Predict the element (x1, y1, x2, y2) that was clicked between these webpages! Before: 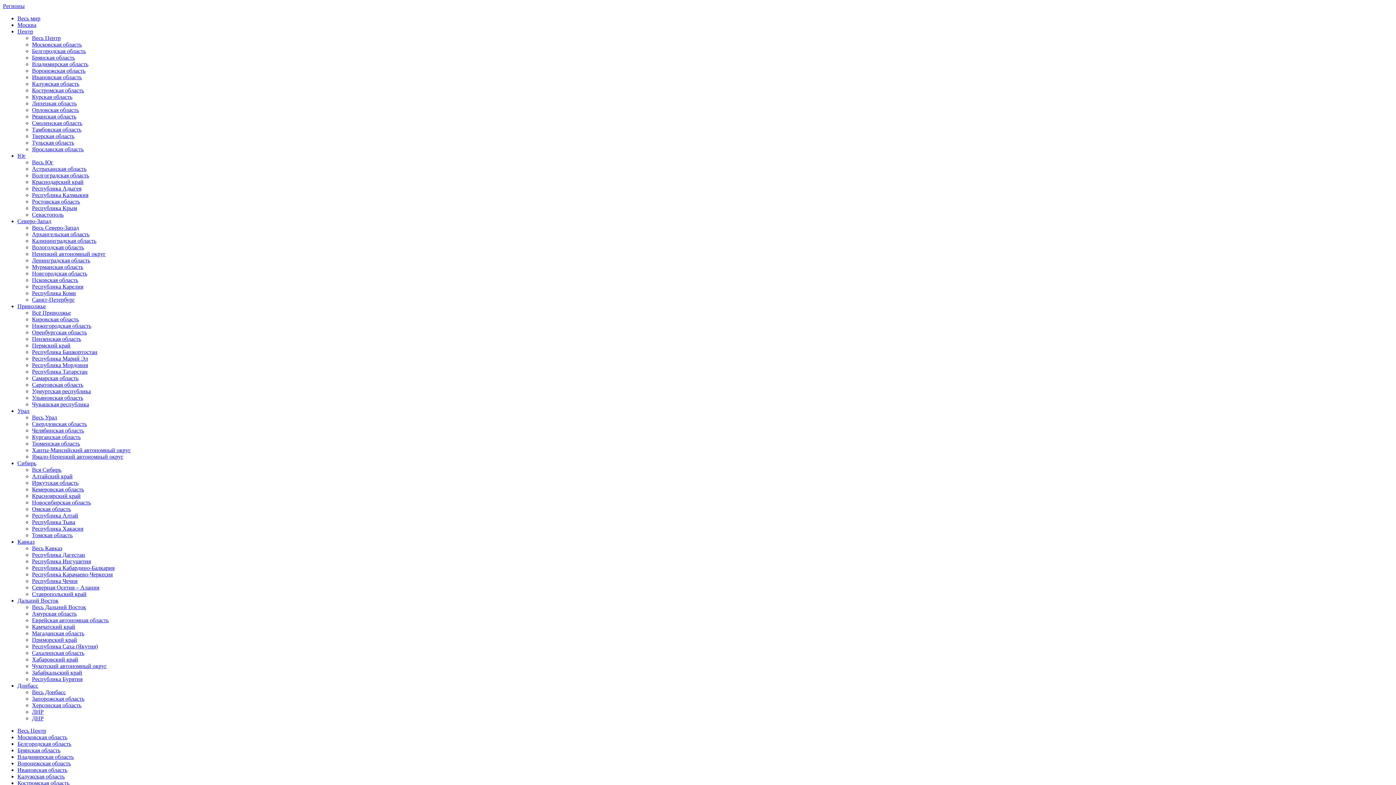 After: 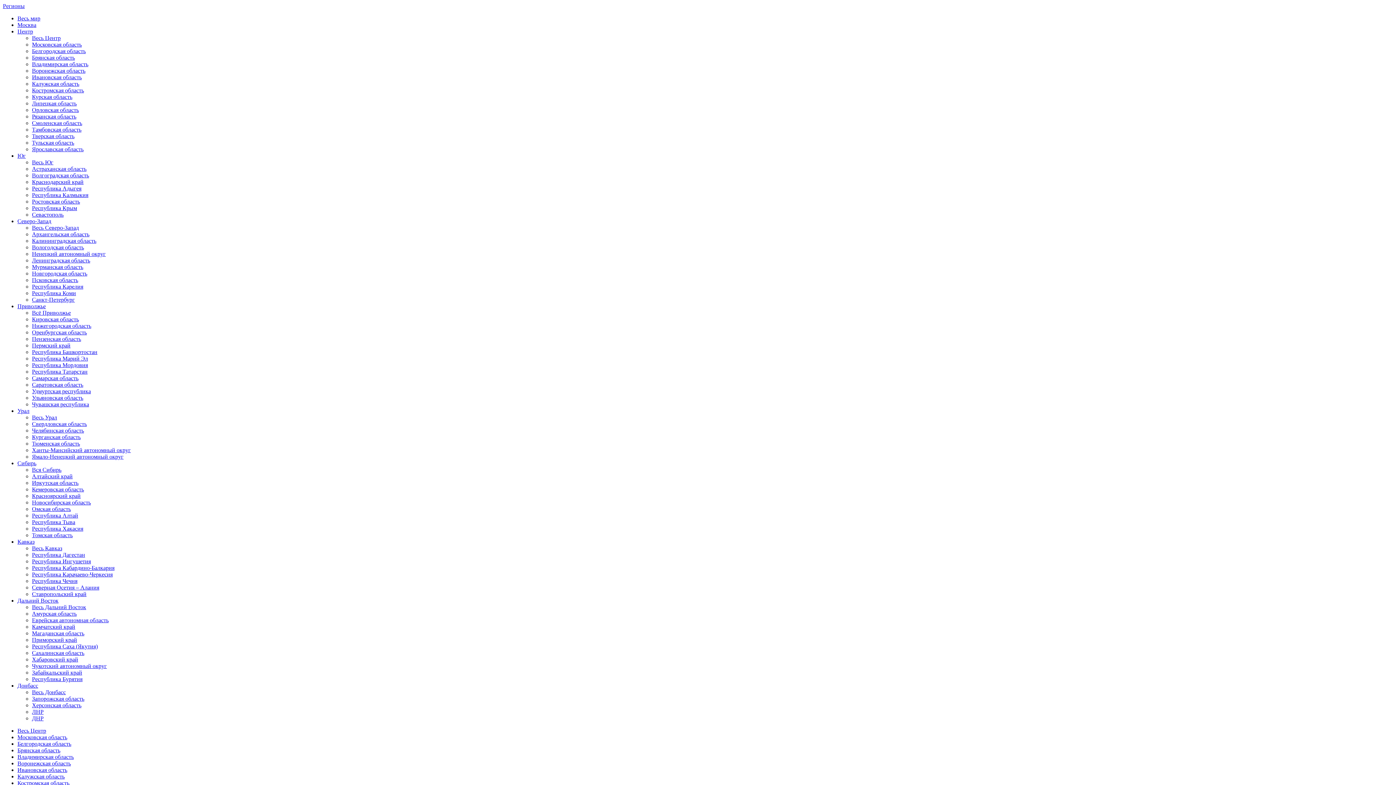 Action: label: Ямало-Ненецкий автономный округ bbox: (32, 453, 123, 460)